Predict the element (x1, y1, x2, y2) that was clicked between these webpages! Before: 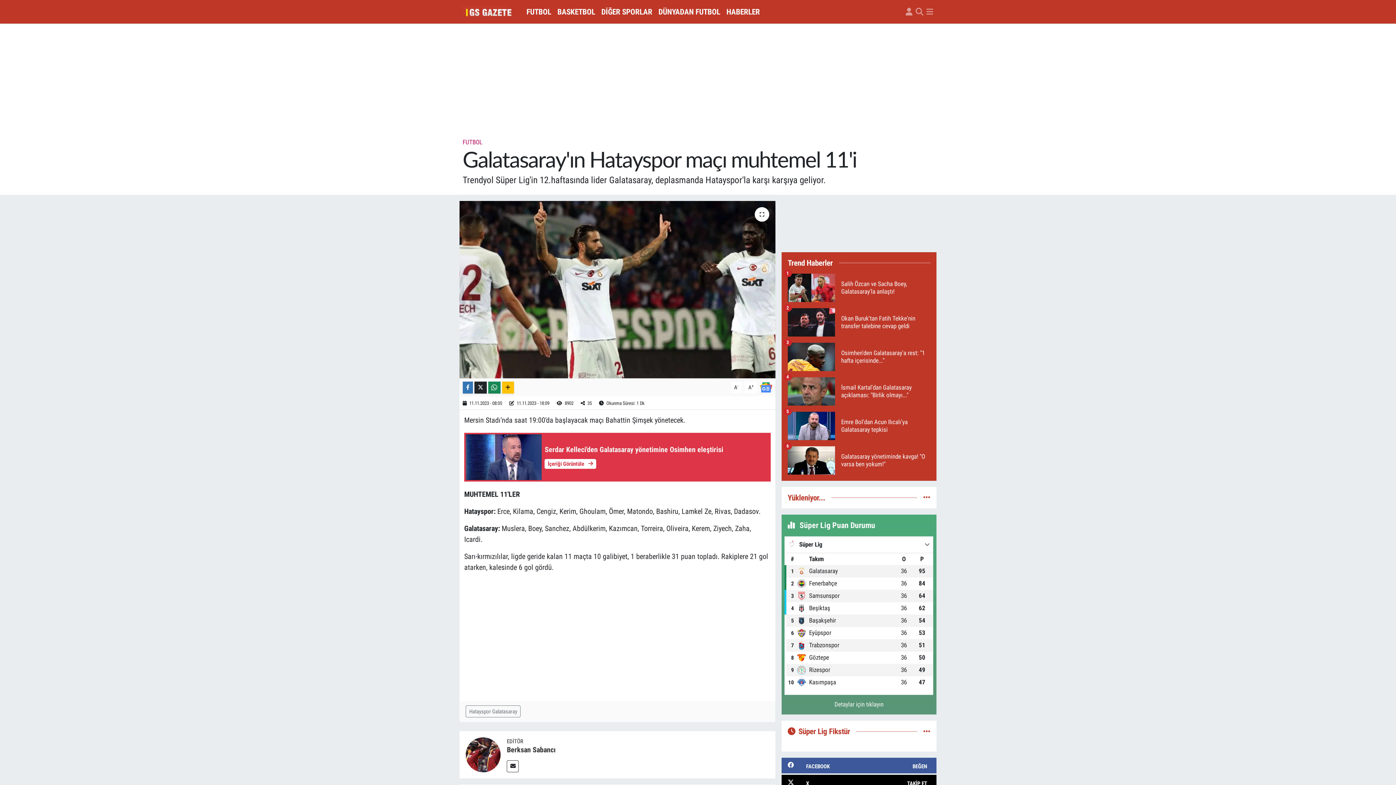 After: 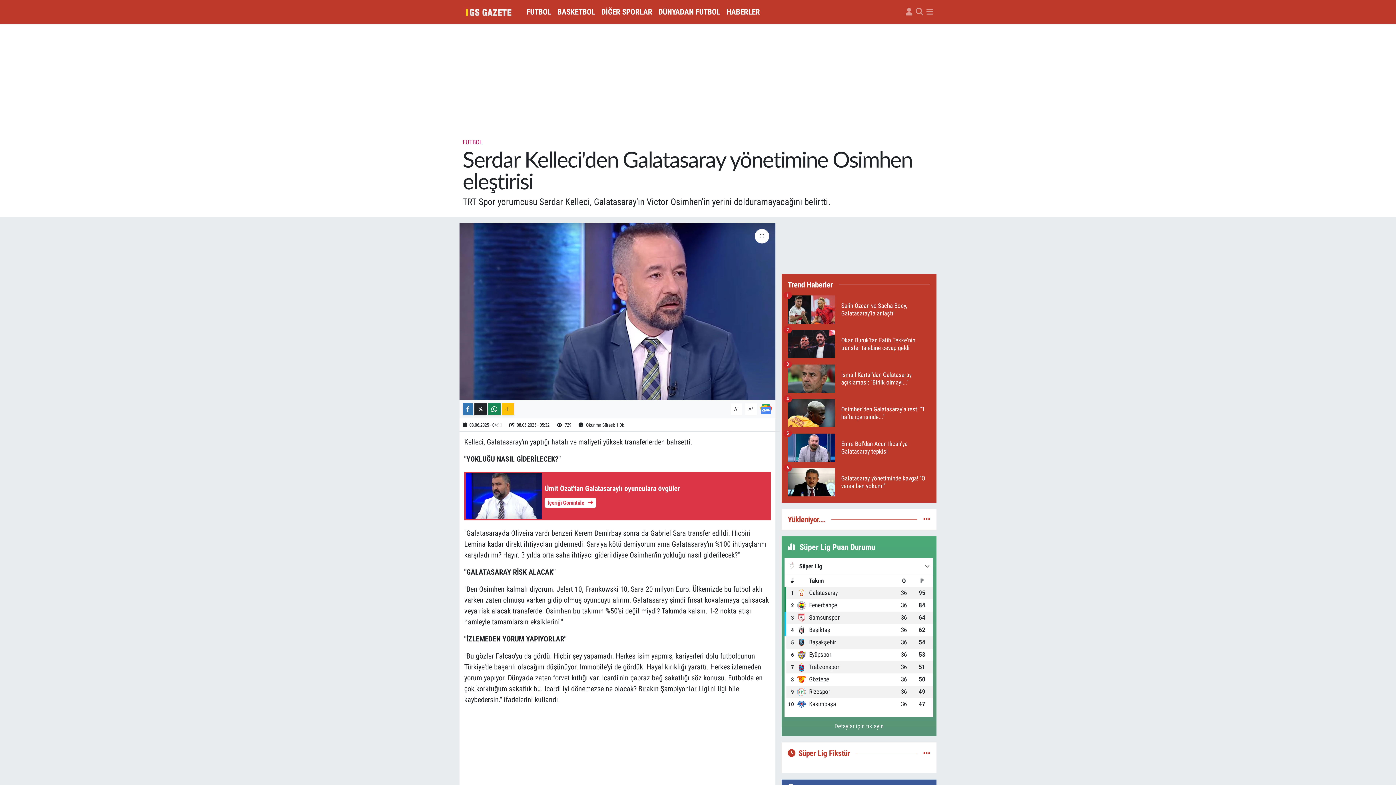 Action: label: Serdar Kelleci'den Galatasaray yönetimine Osimhen eleştirisi
İçeriği Görüntüle  bbox: (464, 433, 770, 481)